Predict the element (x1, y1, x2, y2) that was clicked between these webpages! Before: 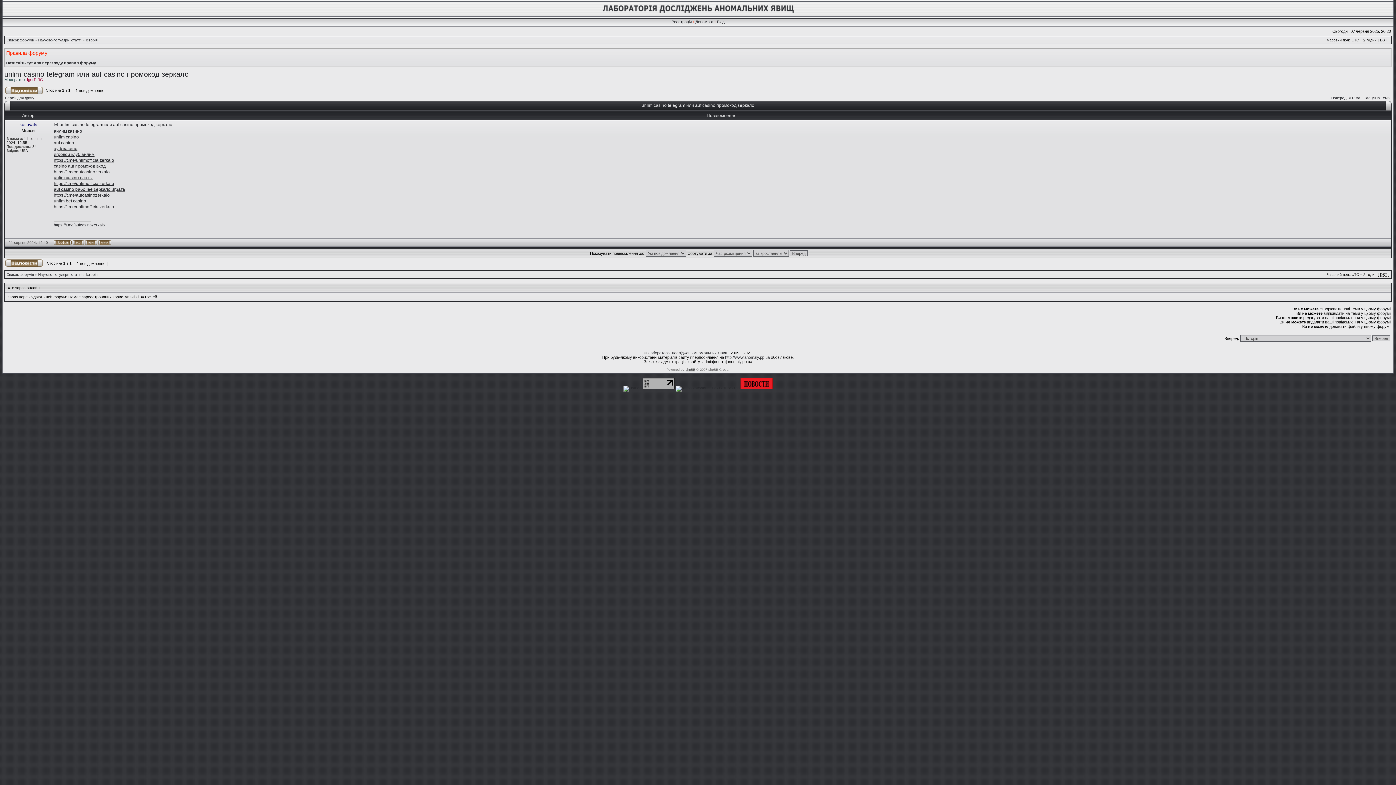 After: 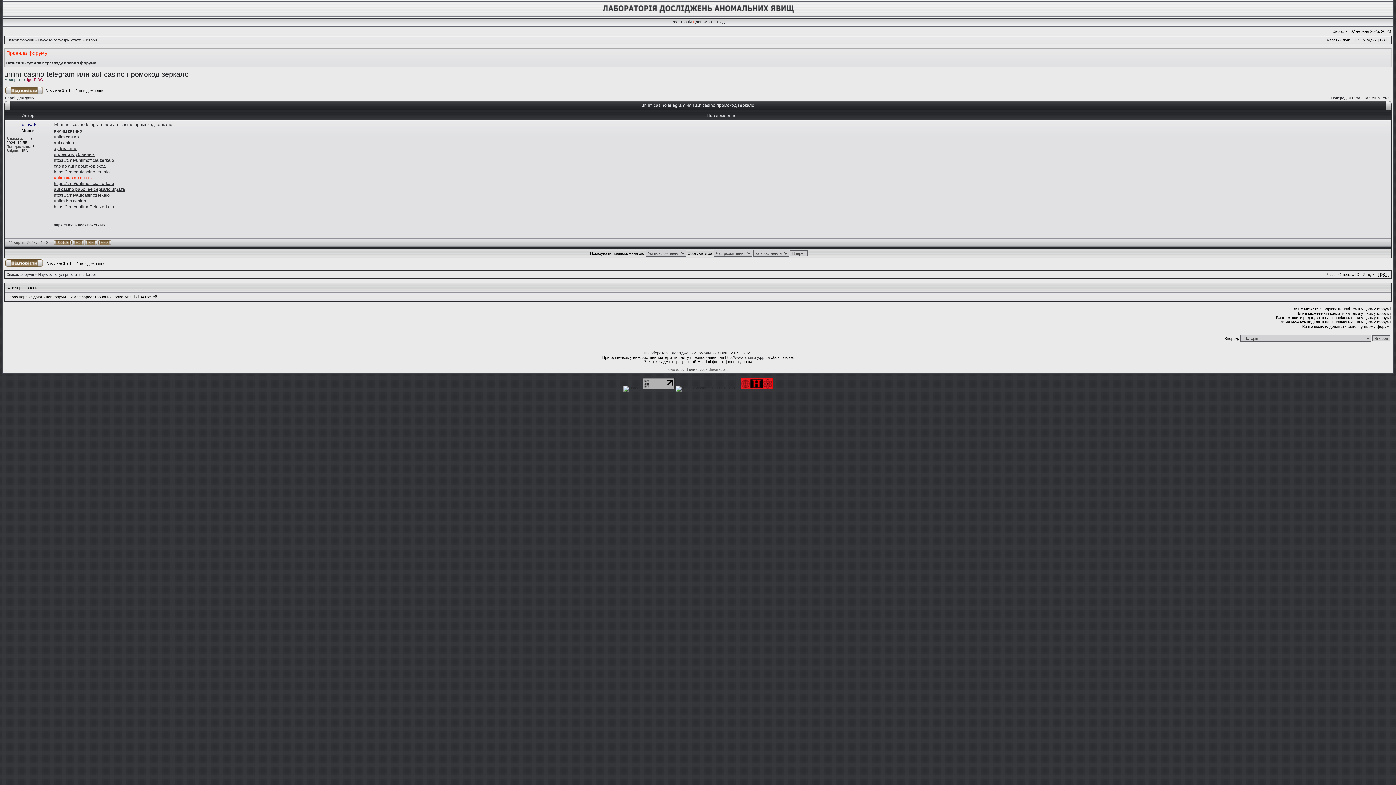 Action: bbox: (53, 175, 92, 180) label: unlim casino слоты